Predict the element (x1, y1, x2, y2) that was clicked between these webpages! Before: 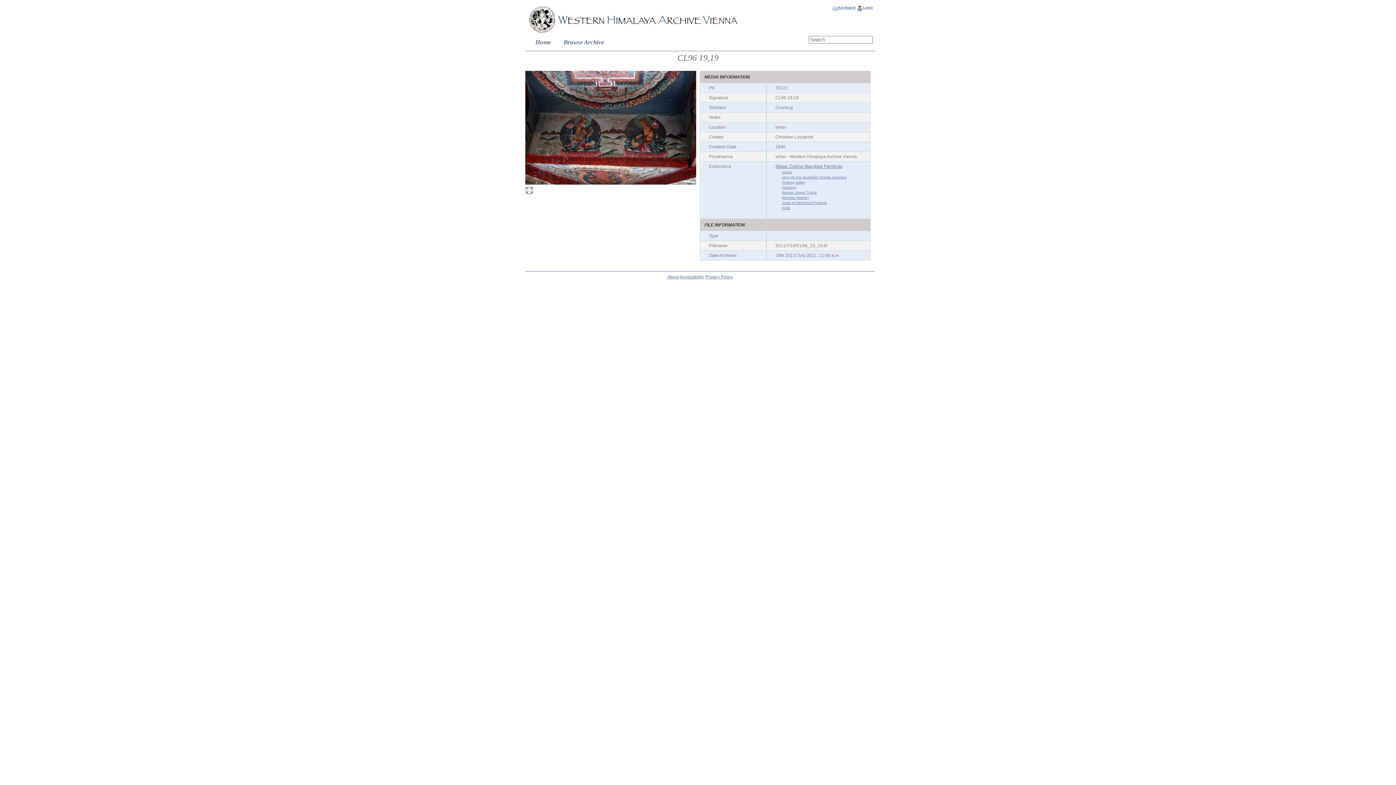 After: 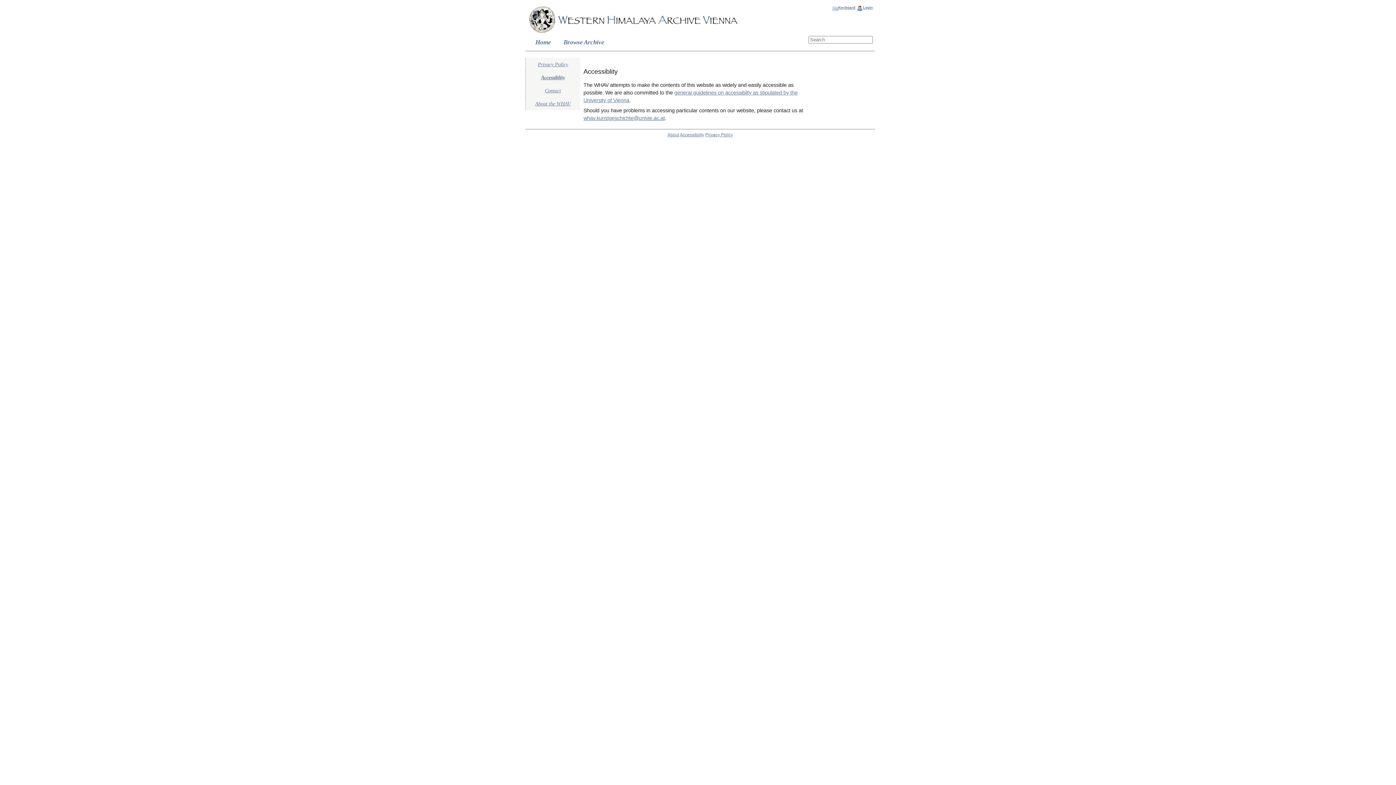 Action: bbox: (680, 274, 704, 279) label: Accessibility